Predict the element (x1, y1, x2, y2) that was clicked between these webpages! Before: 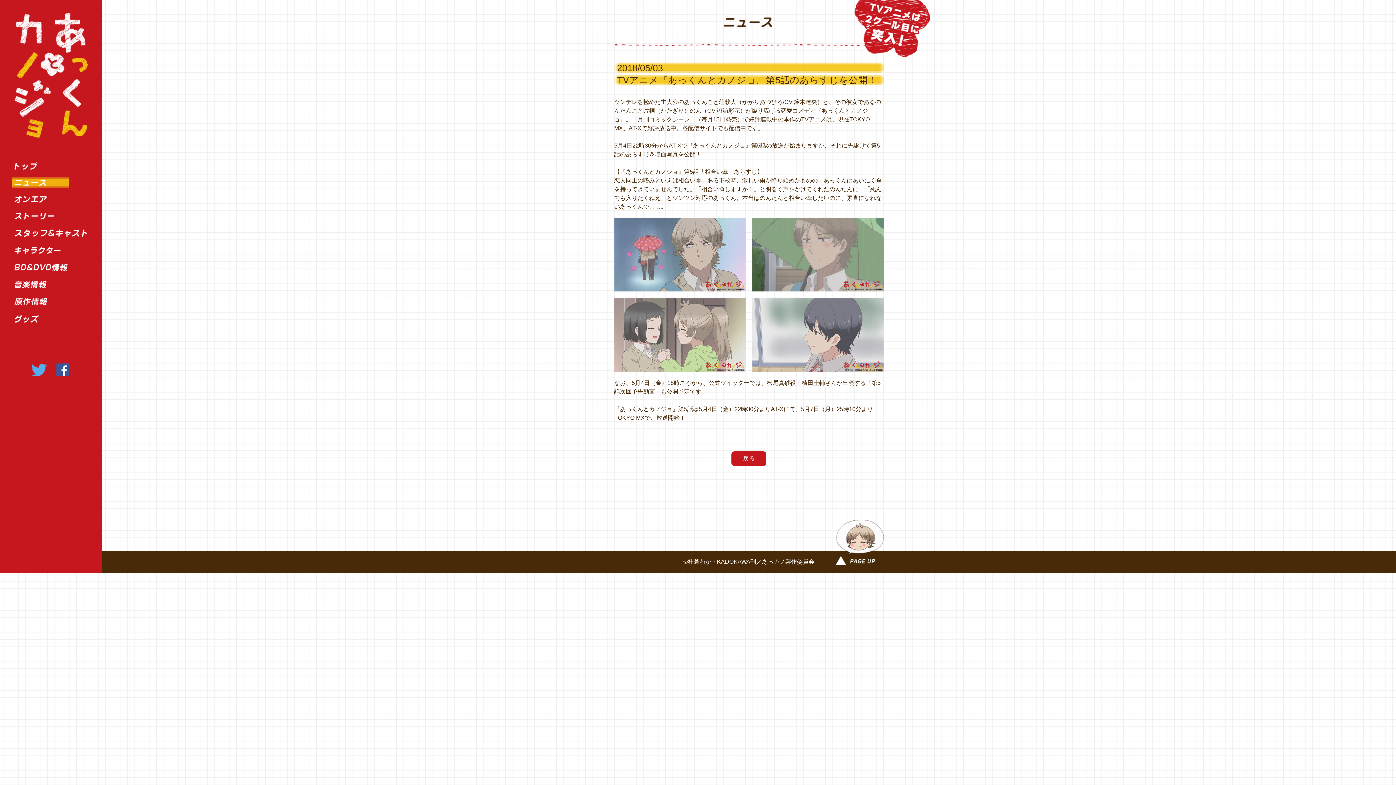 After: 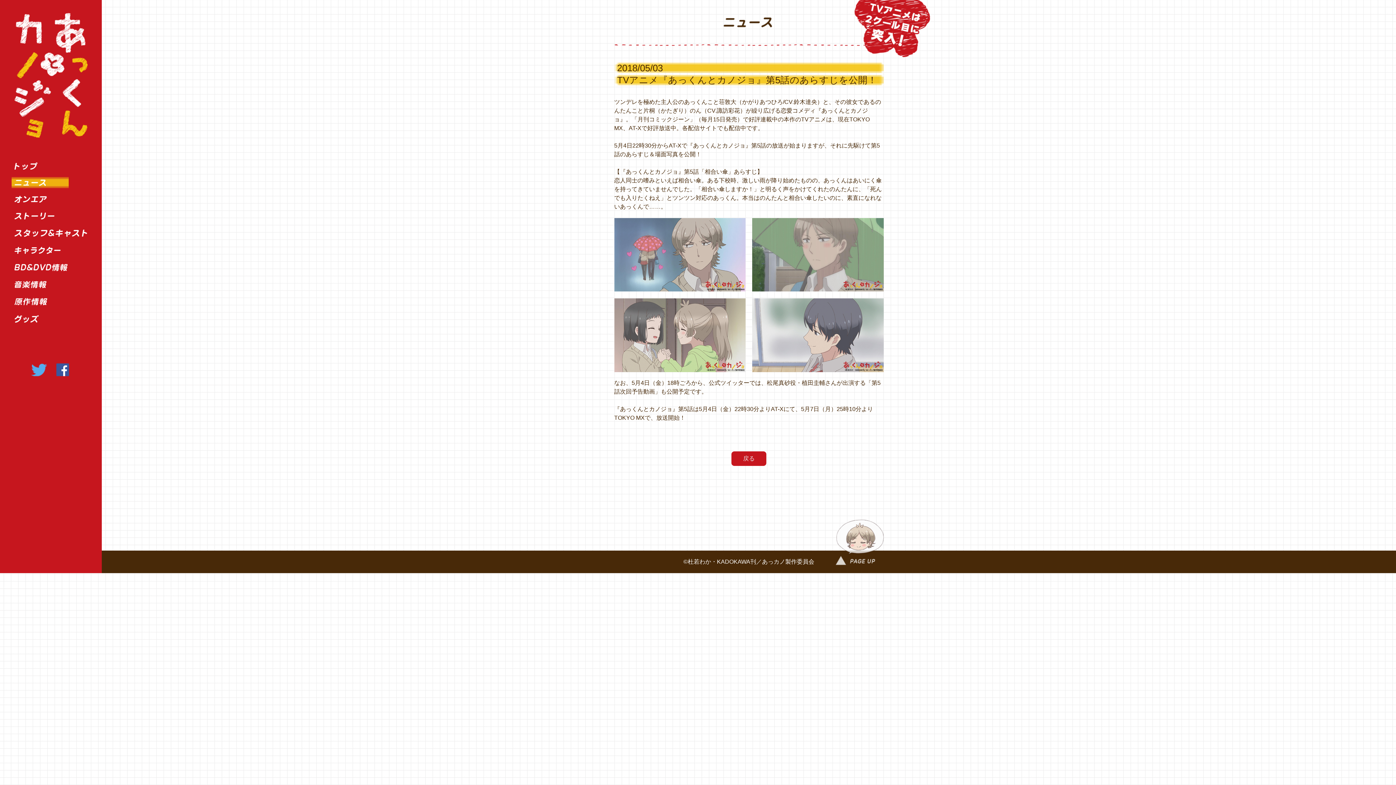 Action: bbox: (835, 560, 883, 566)